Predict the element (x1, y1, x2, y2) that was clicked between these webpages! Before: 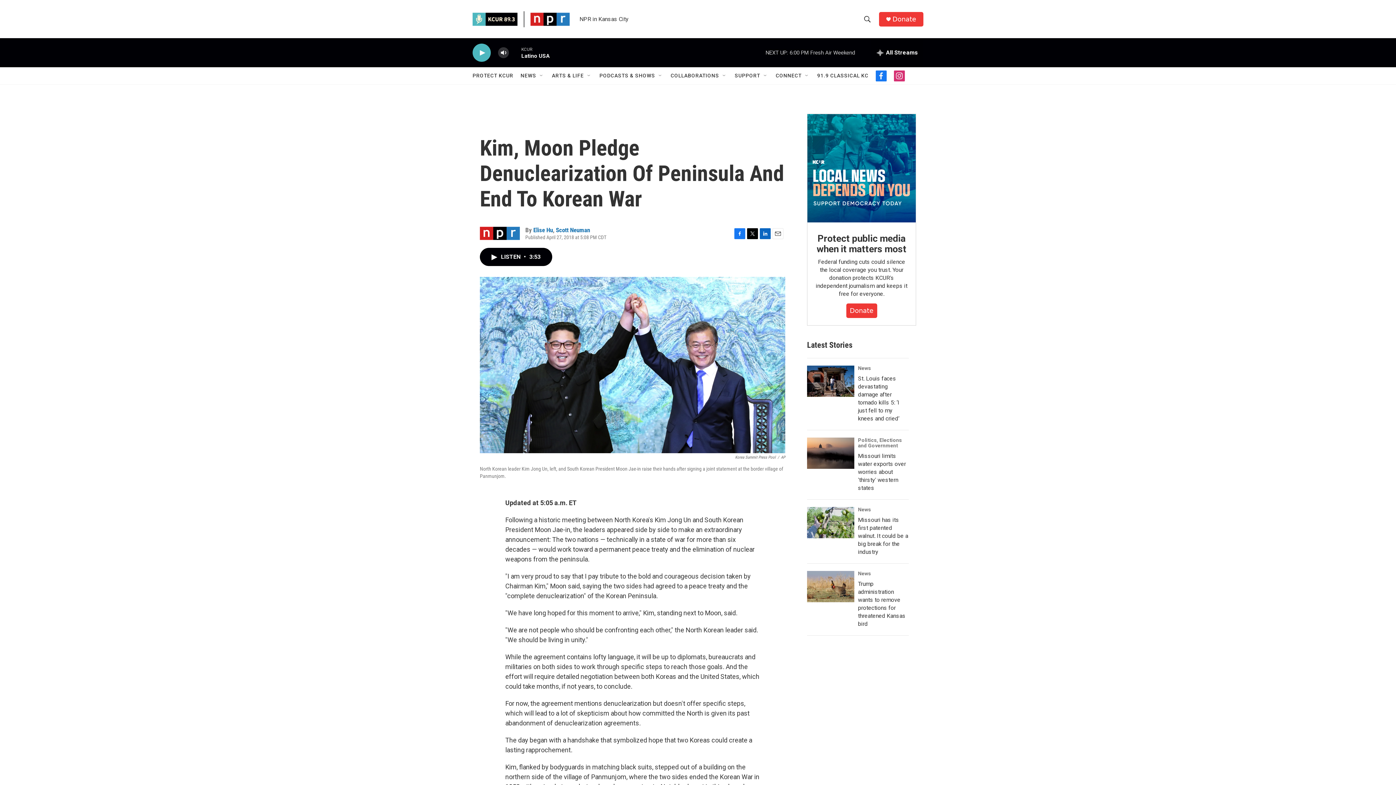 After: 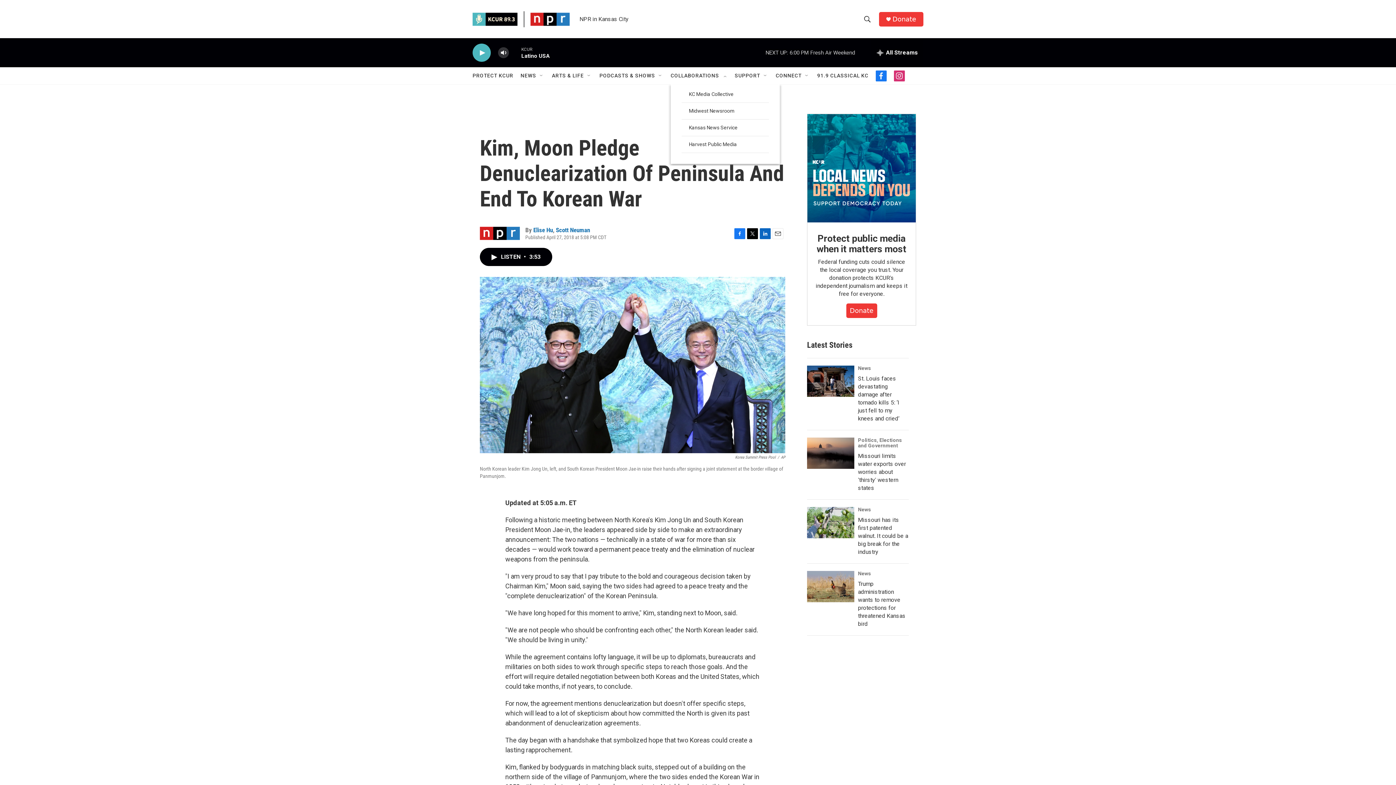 Action: bbox: (721, 72, 727, 78) label: Open Sub Navigation